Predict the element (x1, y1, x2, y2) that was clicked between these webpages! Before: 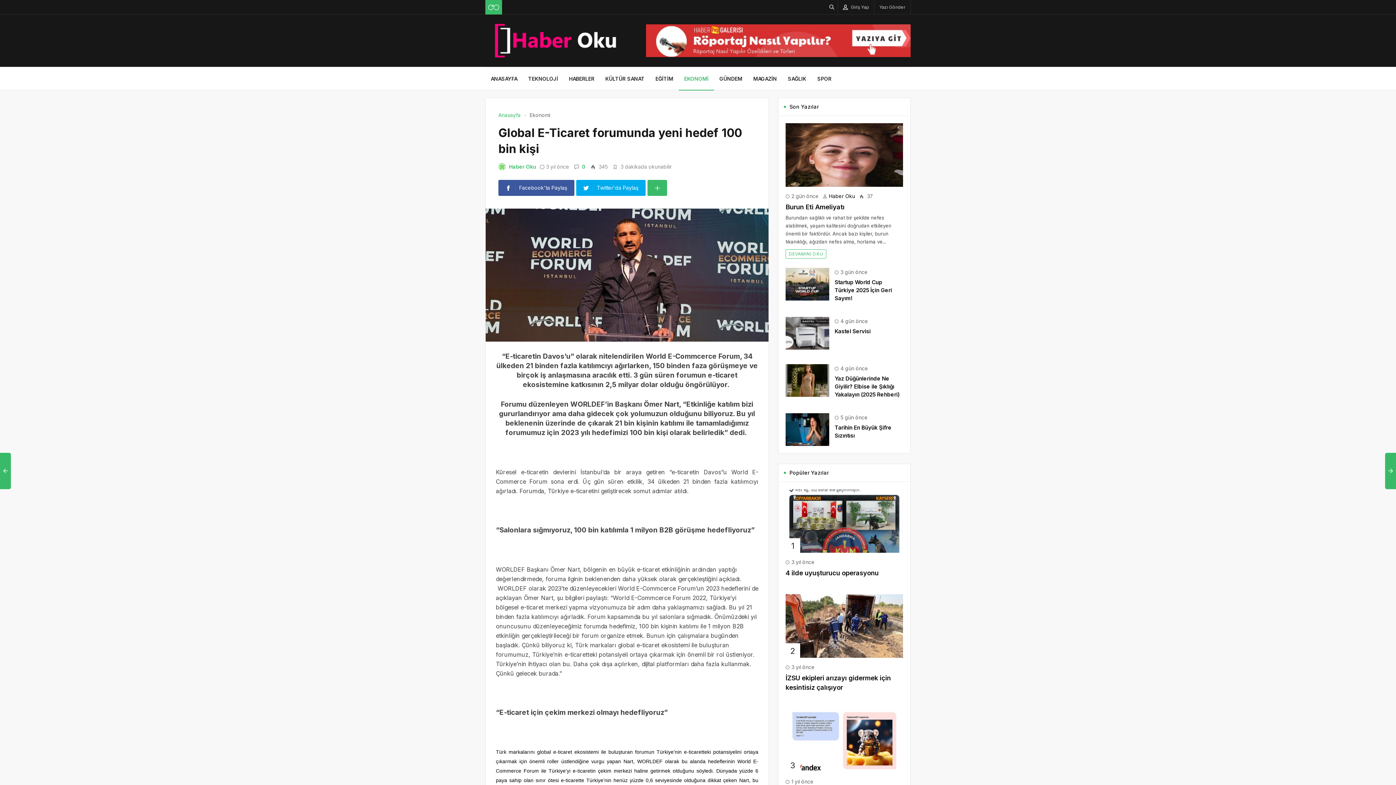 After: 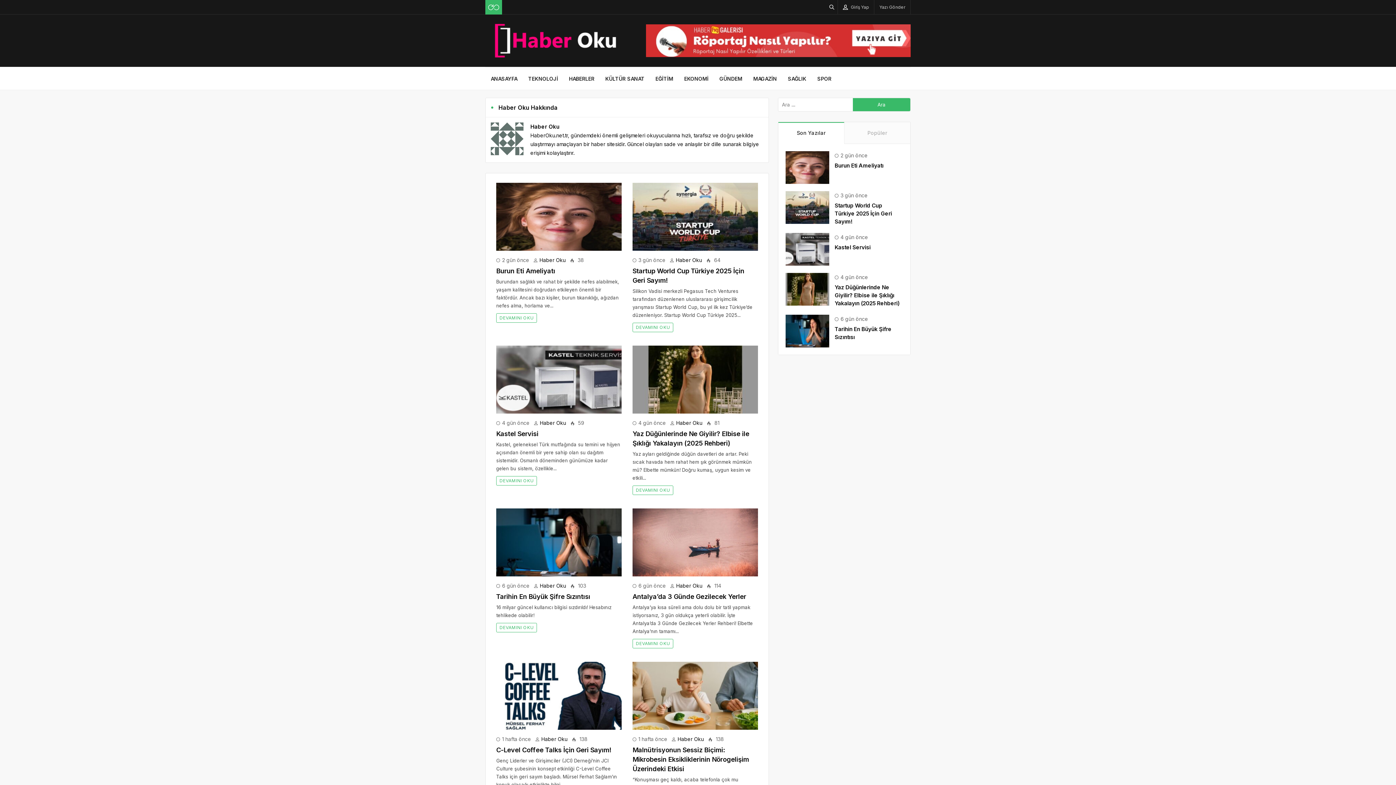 Action: bbox: (829, 193, 855, 199) label: Haber Oku